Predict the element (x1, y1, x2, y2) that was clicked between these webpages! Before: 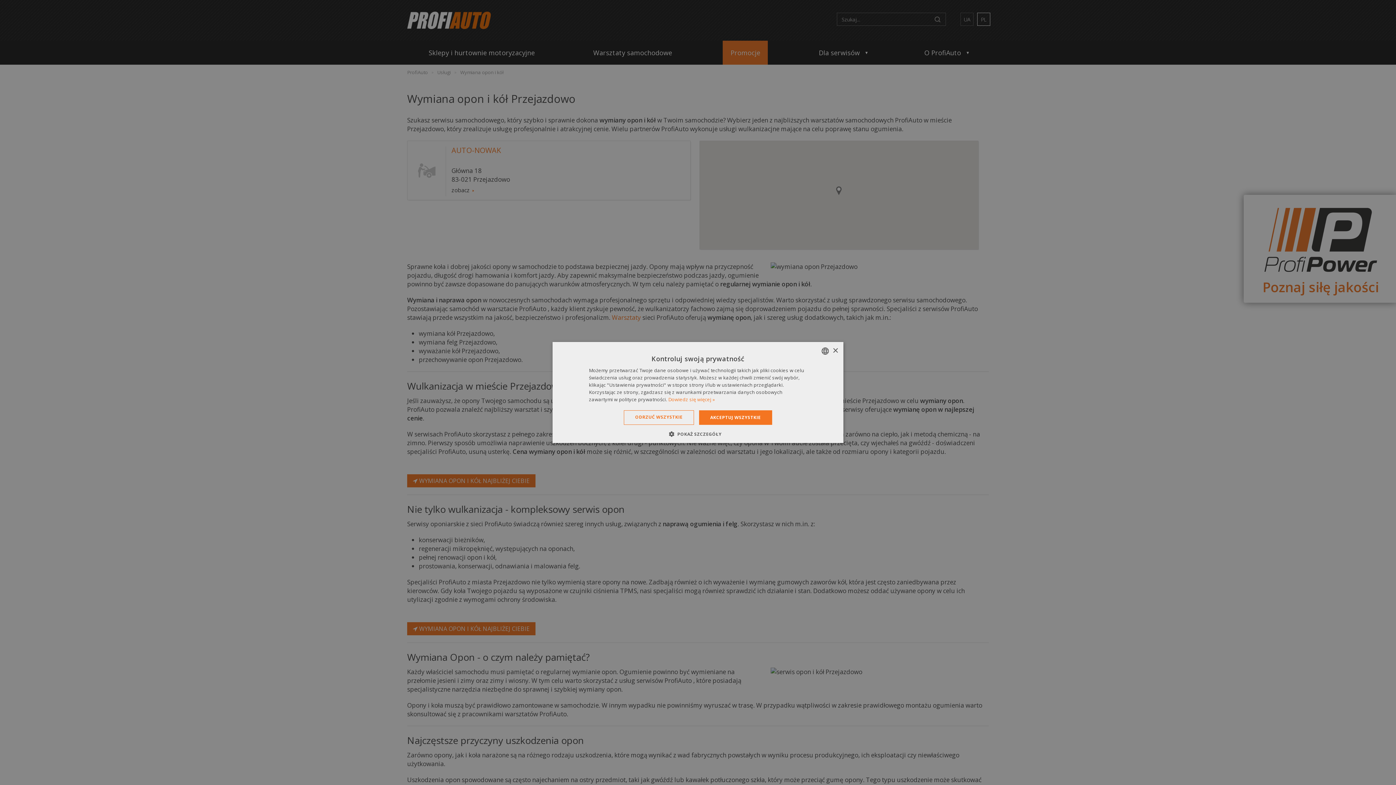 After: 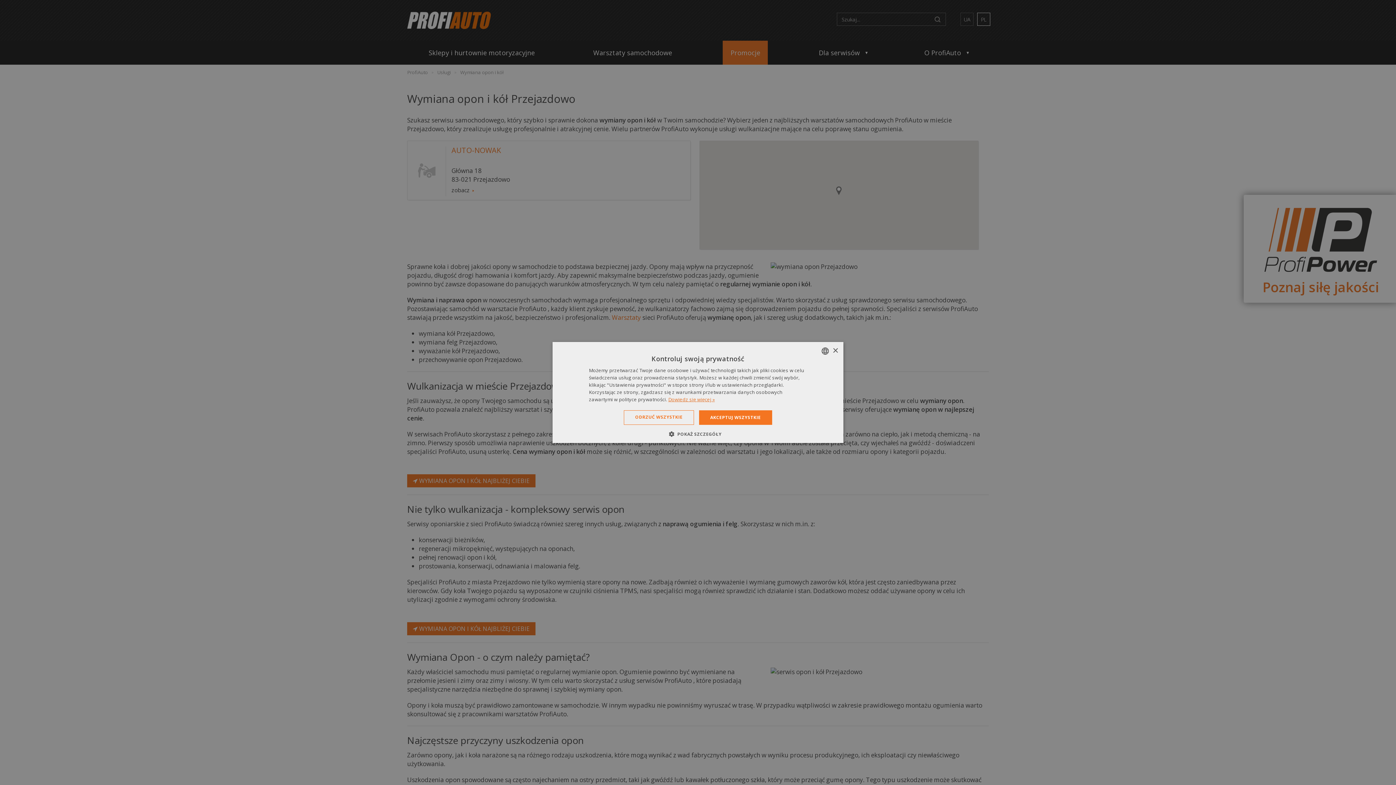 Action: bbox: (668, 396, 714, 402) label: Dowiedz się więcej », opens a new window